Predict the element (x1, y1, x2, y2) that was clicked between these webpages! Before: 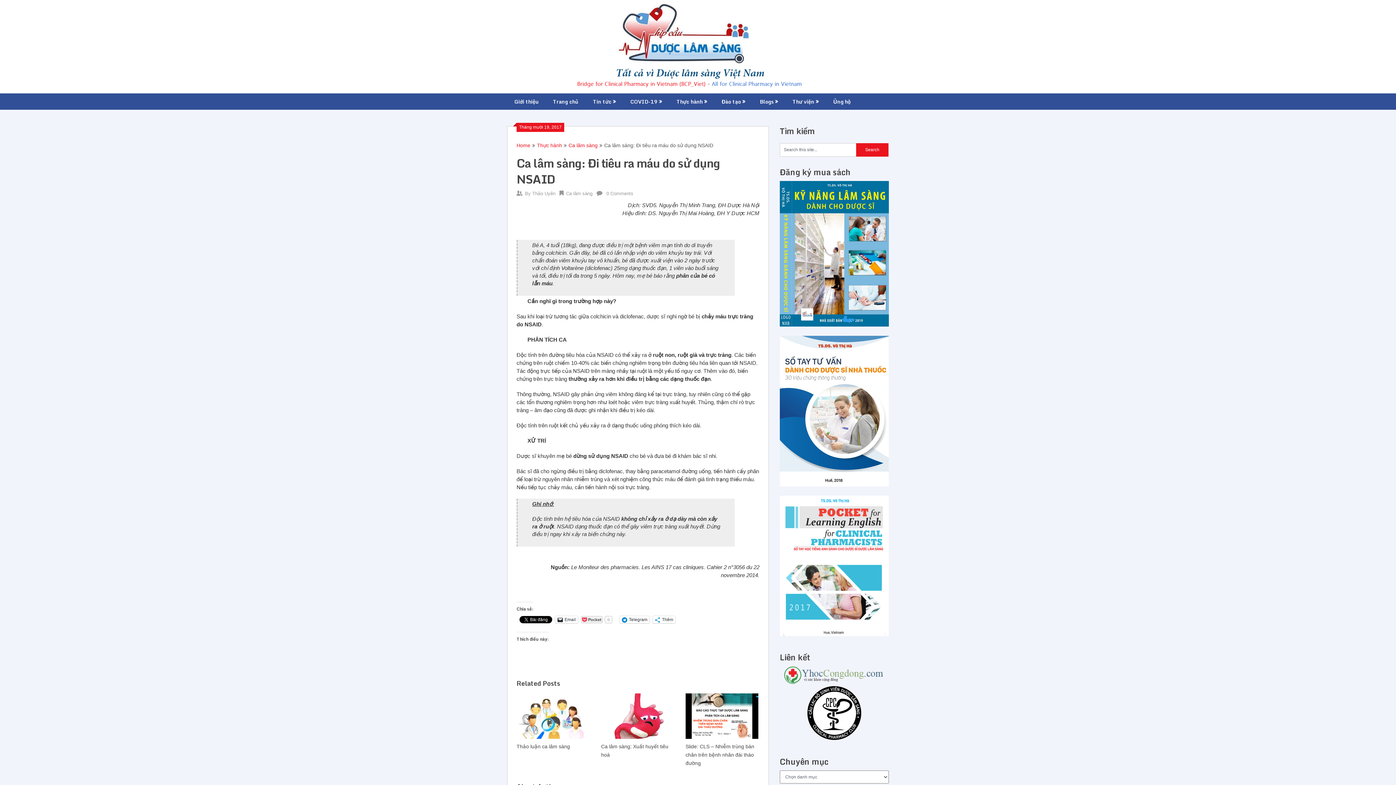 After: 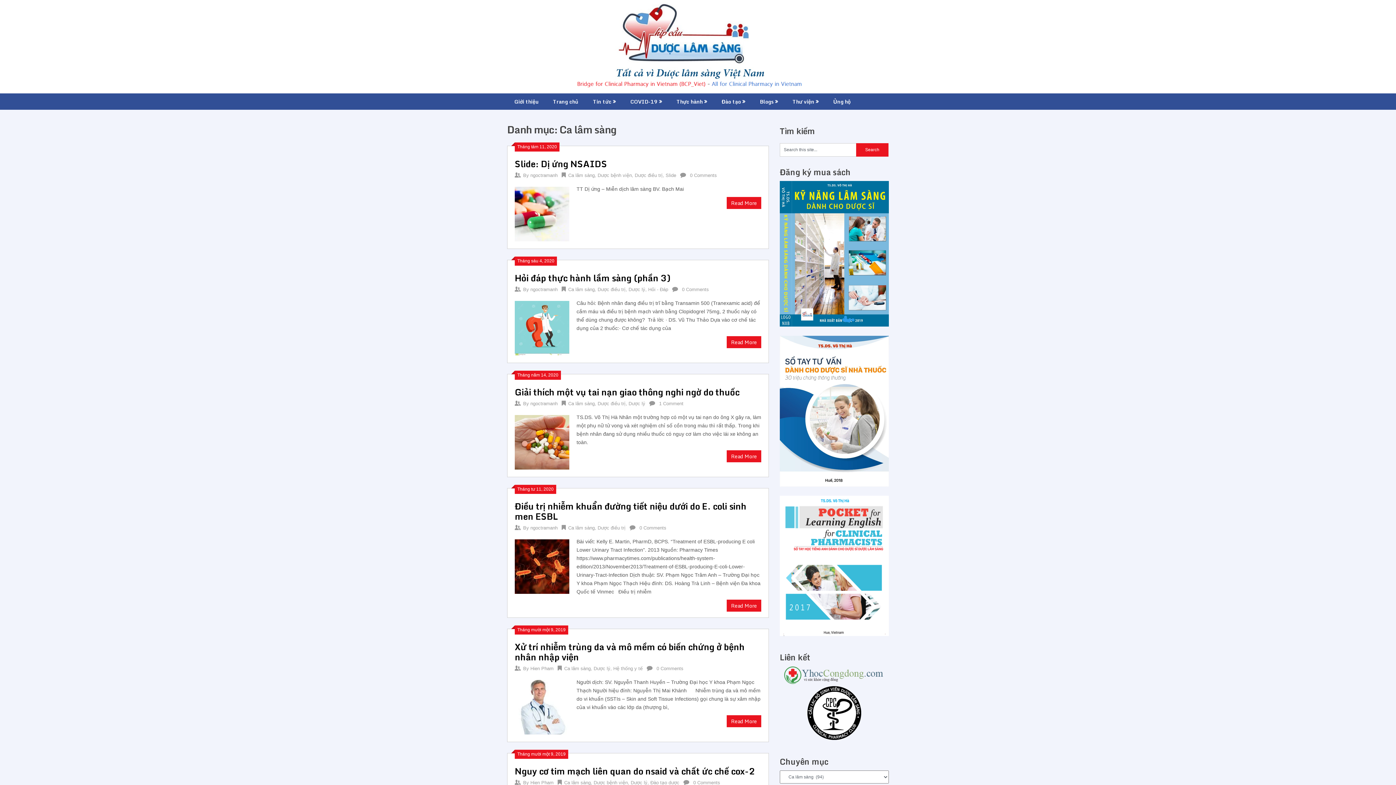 Action: label: Ca lâm sàng bbox: (568, 142, 597, 148)